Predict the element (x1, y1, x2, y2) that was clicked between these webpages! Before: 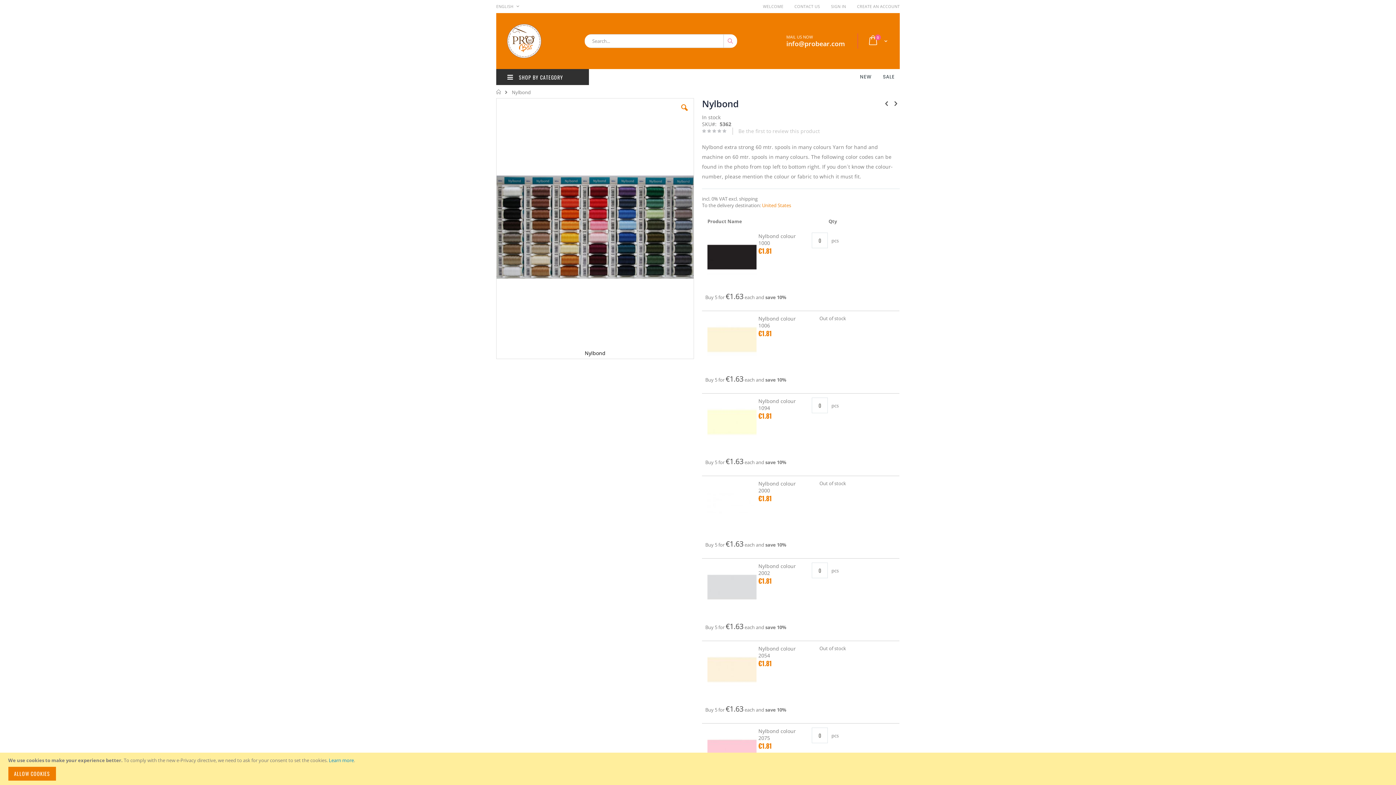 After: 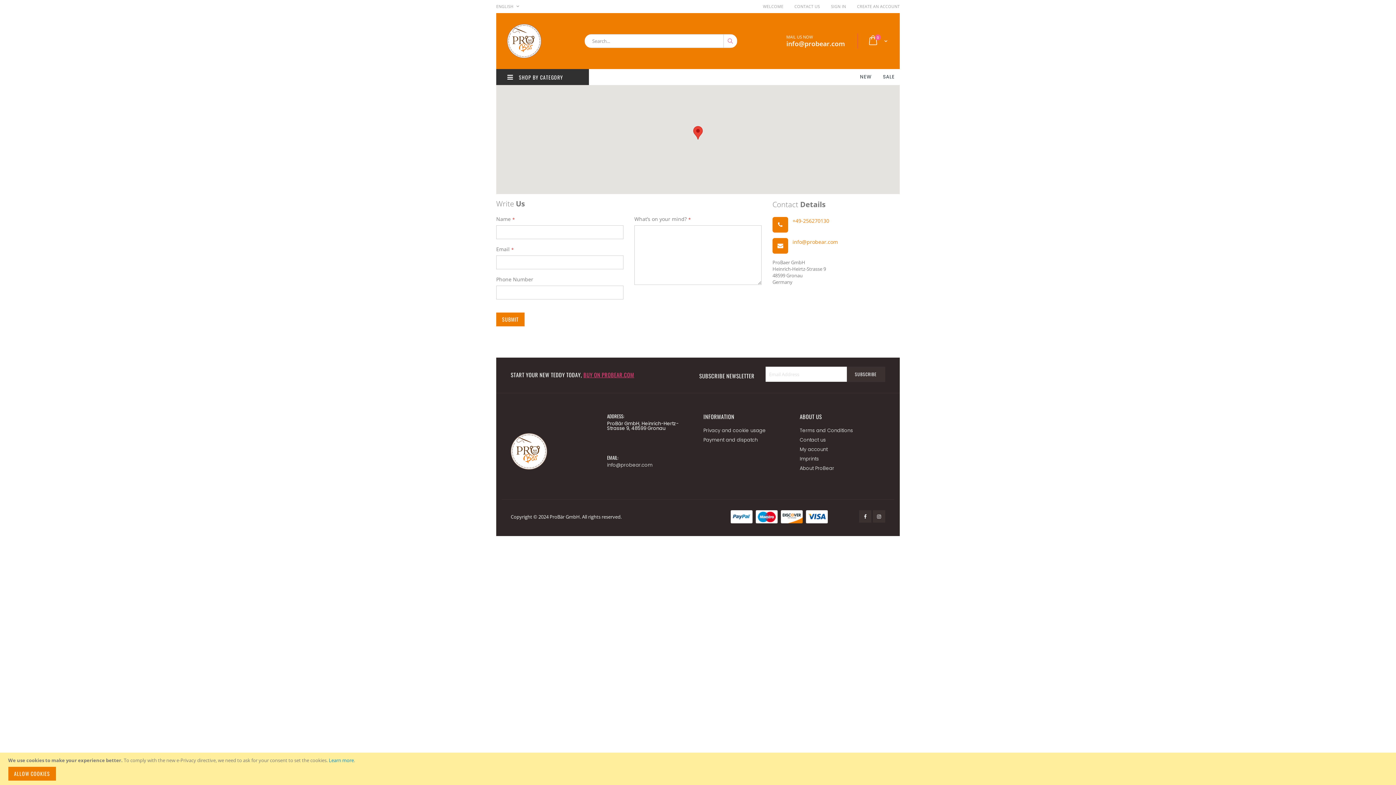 Action: bbox: (789, 3, 825, 9) label: CONTACT US